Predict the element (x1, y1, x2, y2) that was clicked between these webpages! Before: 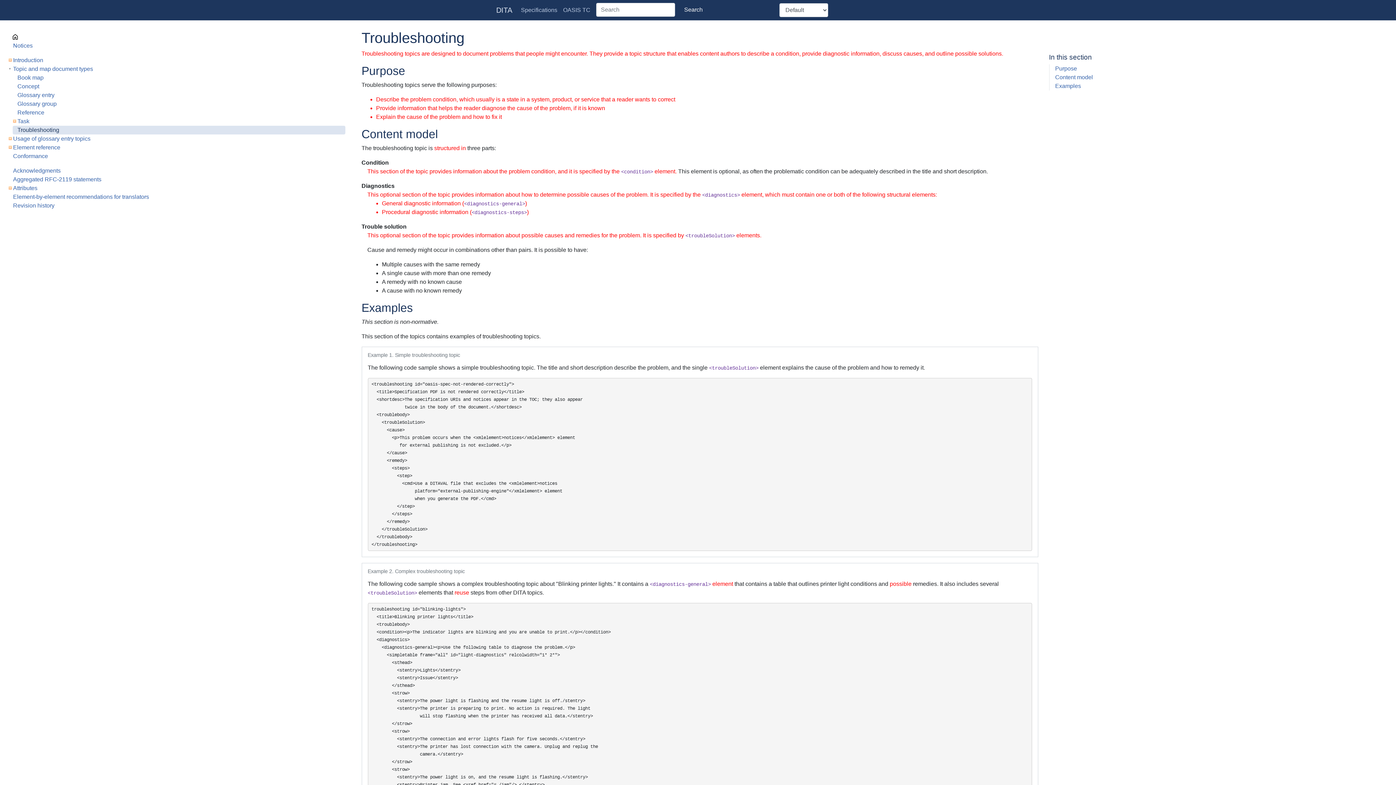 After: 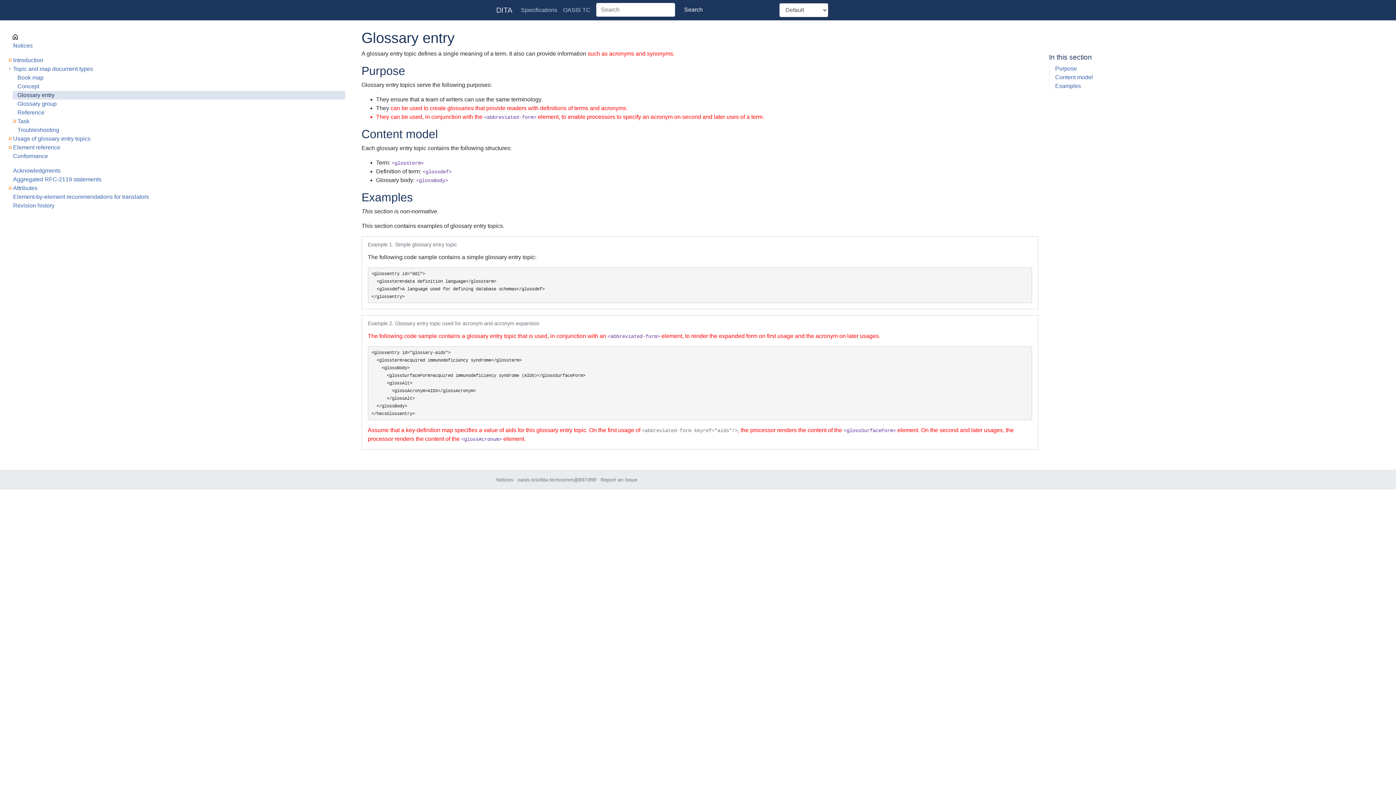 Action: label: Glossary entry bbox: (12, 90, 345, 99)